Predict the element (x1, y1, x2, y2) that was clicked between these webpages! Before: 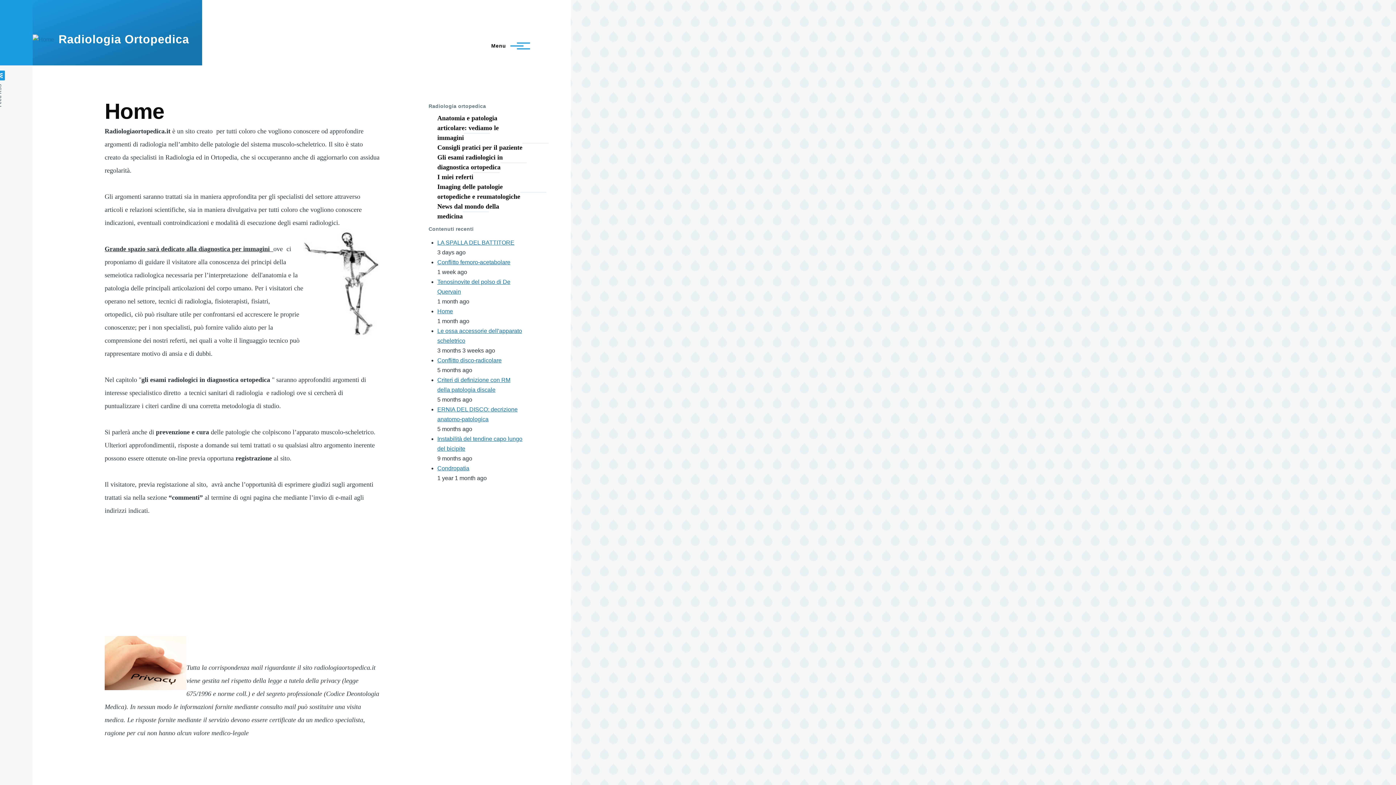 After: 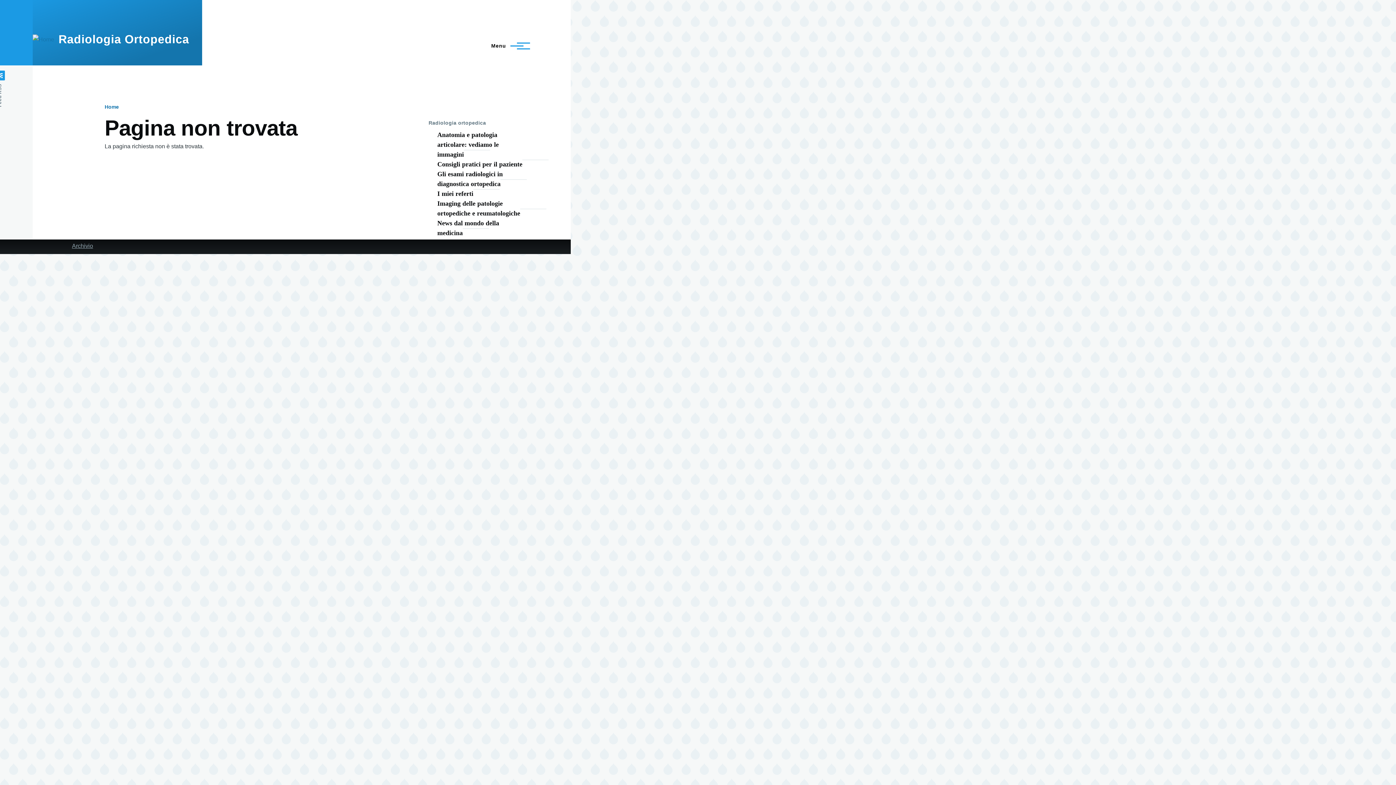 Action: bbox: (-4, 70, 4, 106) label: Feed RSS